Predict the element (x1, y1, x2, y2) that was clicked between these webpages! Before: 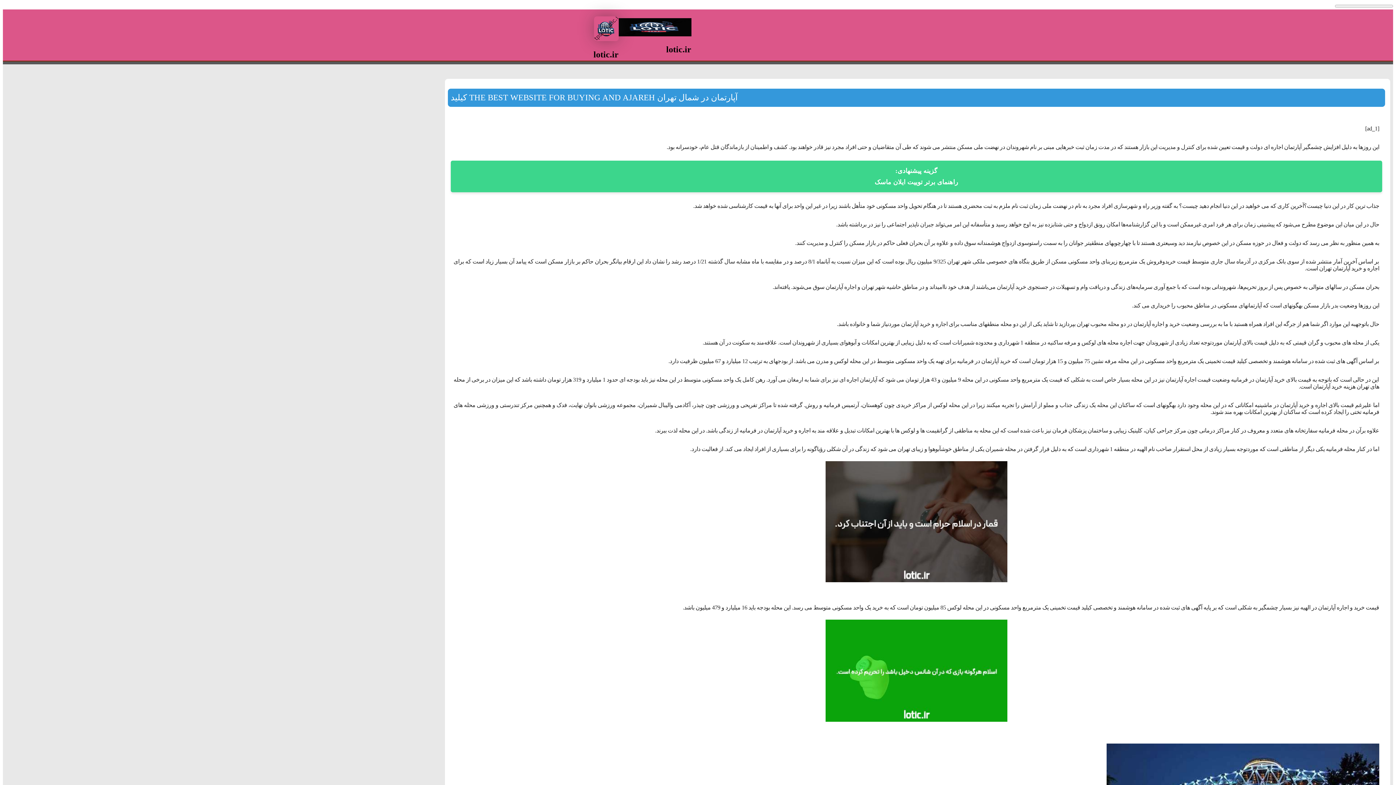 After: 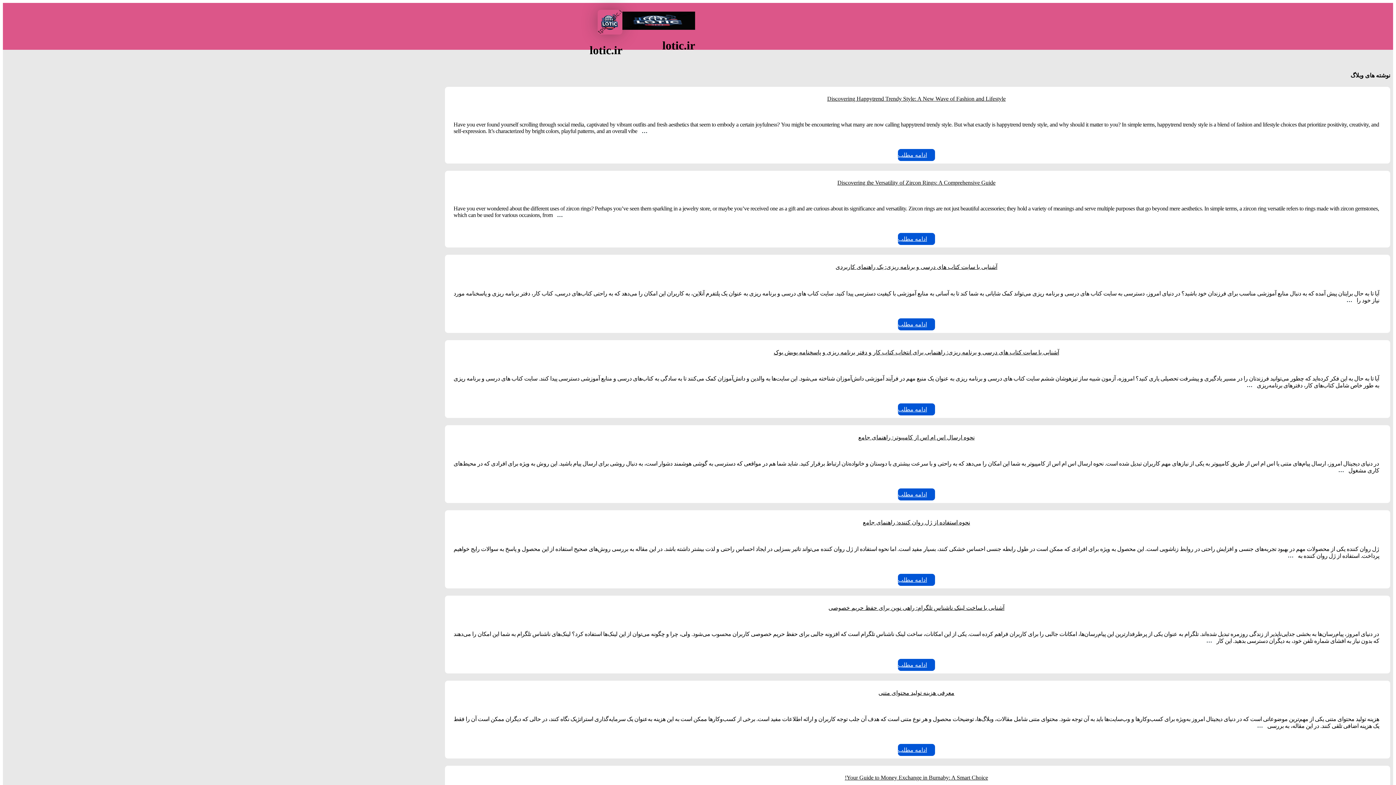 Action: bbox: (618, 31, 691, 37)